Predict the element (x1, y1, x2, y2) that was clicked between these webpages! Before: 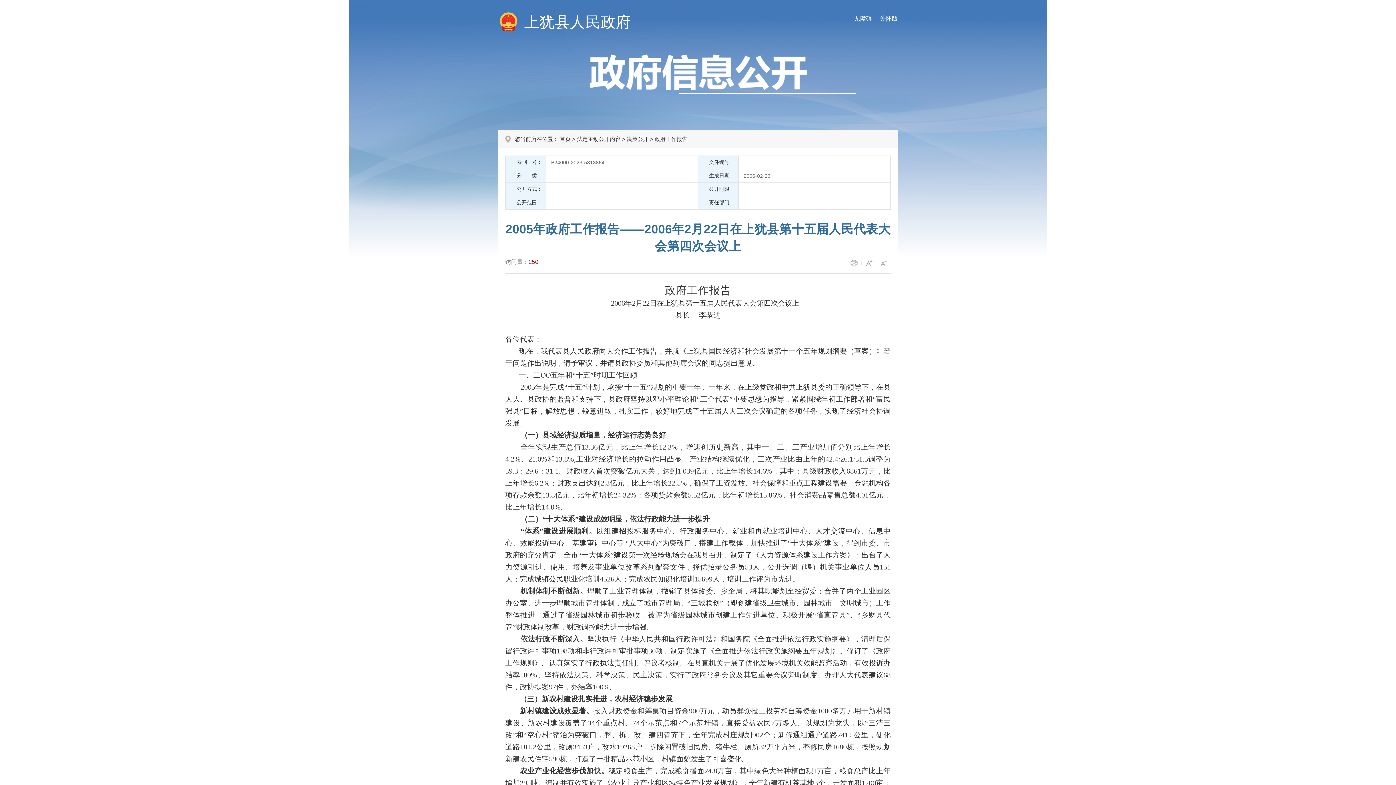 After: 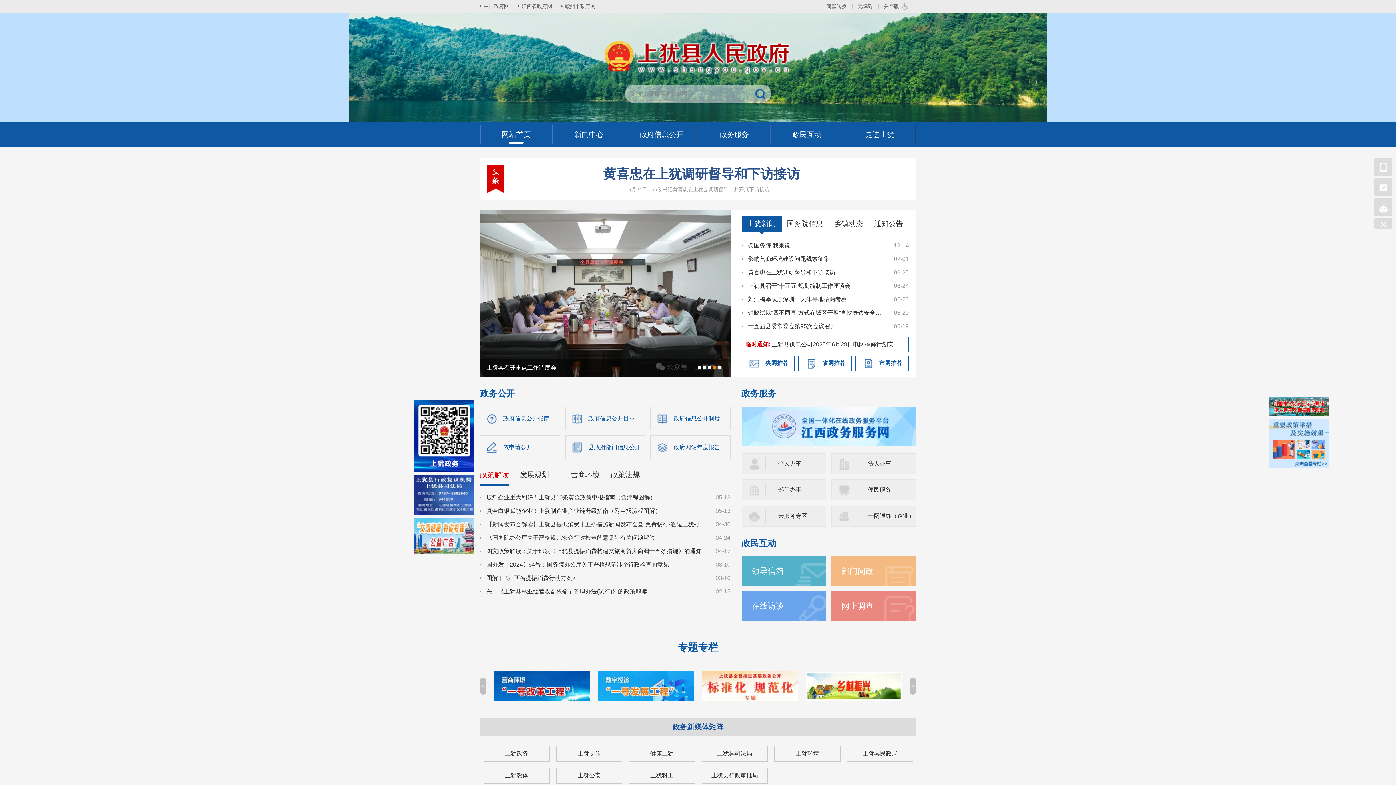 Action: bbox: (524, 13, 631, 30) label: 上犹县人民政府